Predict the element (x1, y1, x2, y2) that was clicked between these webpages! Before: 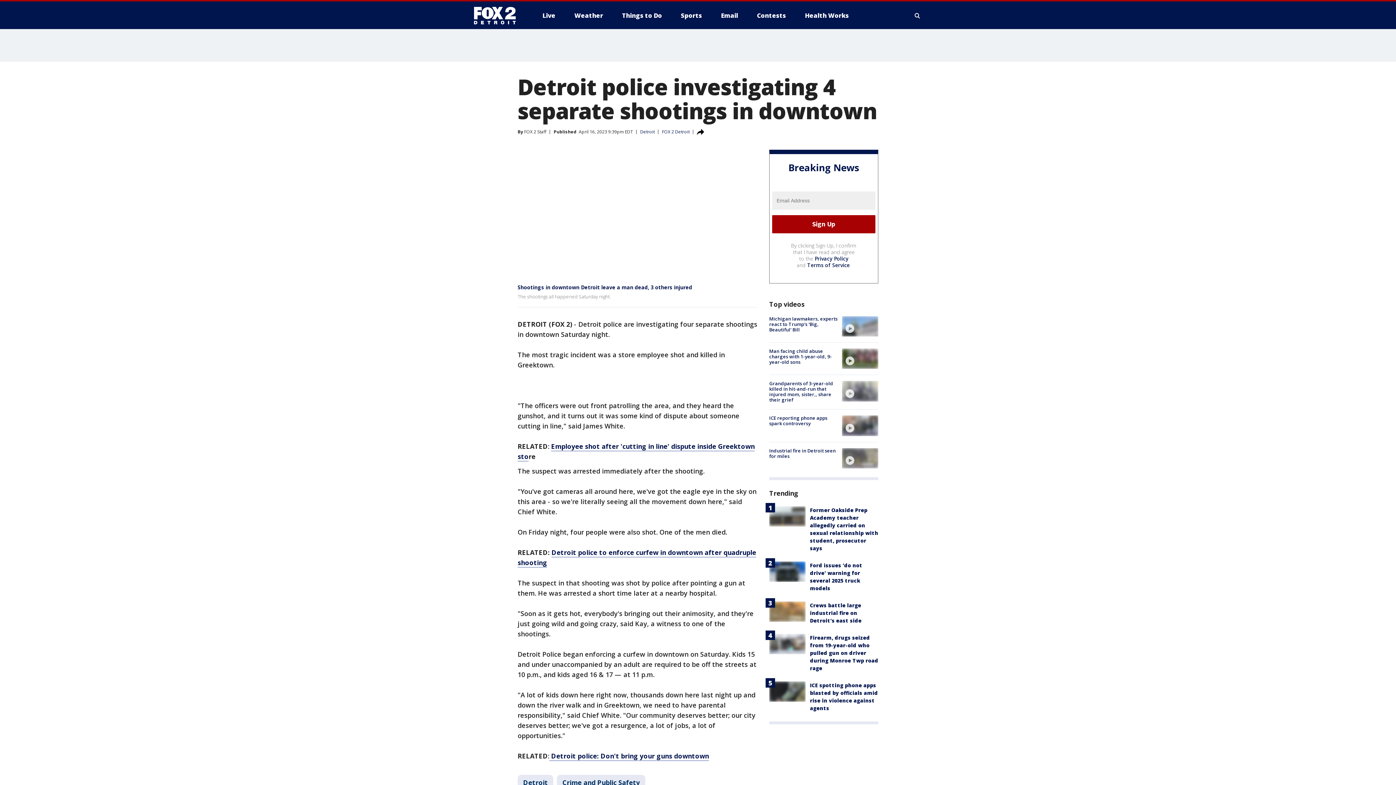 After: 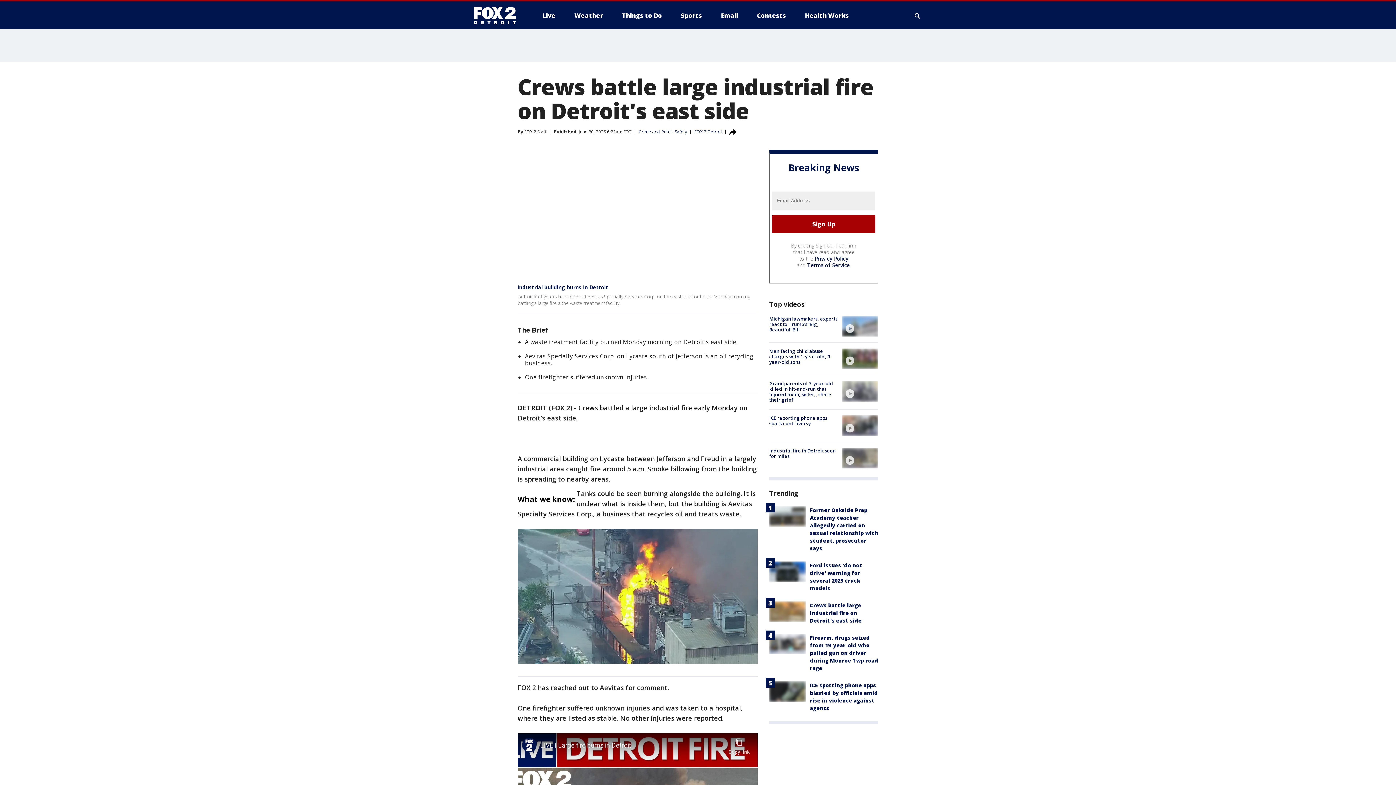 Action: bbox: (769, 601, 805, 622)